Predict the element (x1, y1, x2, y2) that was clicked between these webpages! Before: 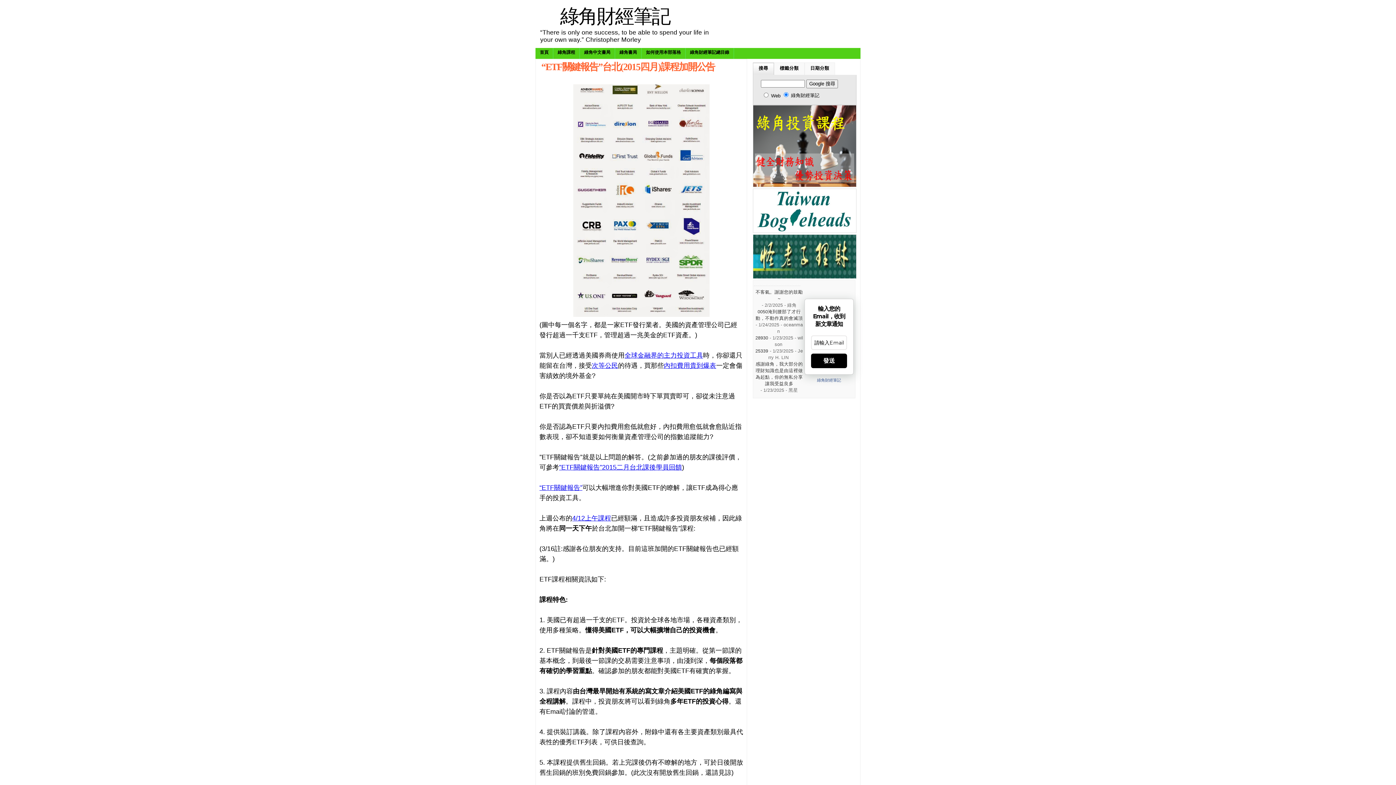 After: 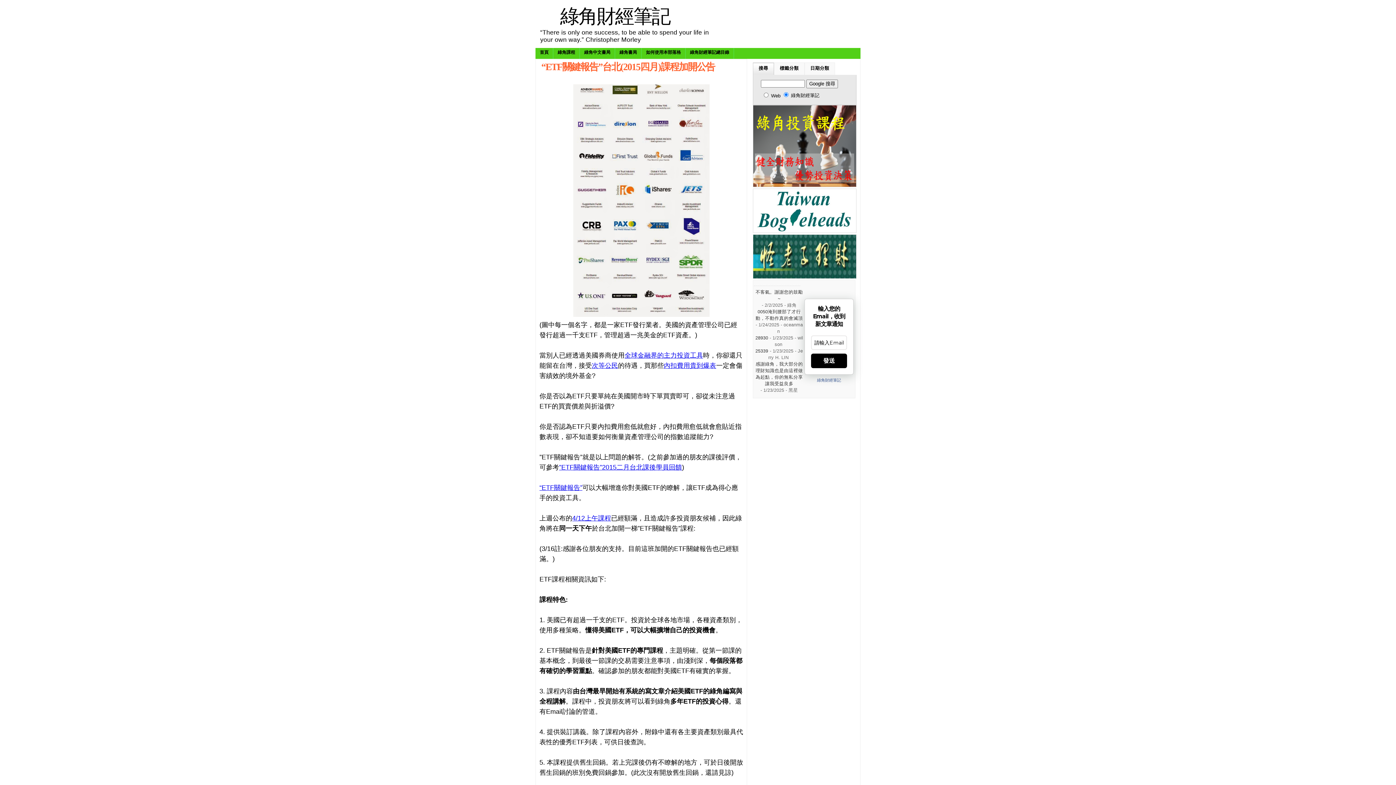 Action: label: “ETF關鍵報告”台北(2015四月)課程加開公告 bbox: (541, 61, 714, 72)